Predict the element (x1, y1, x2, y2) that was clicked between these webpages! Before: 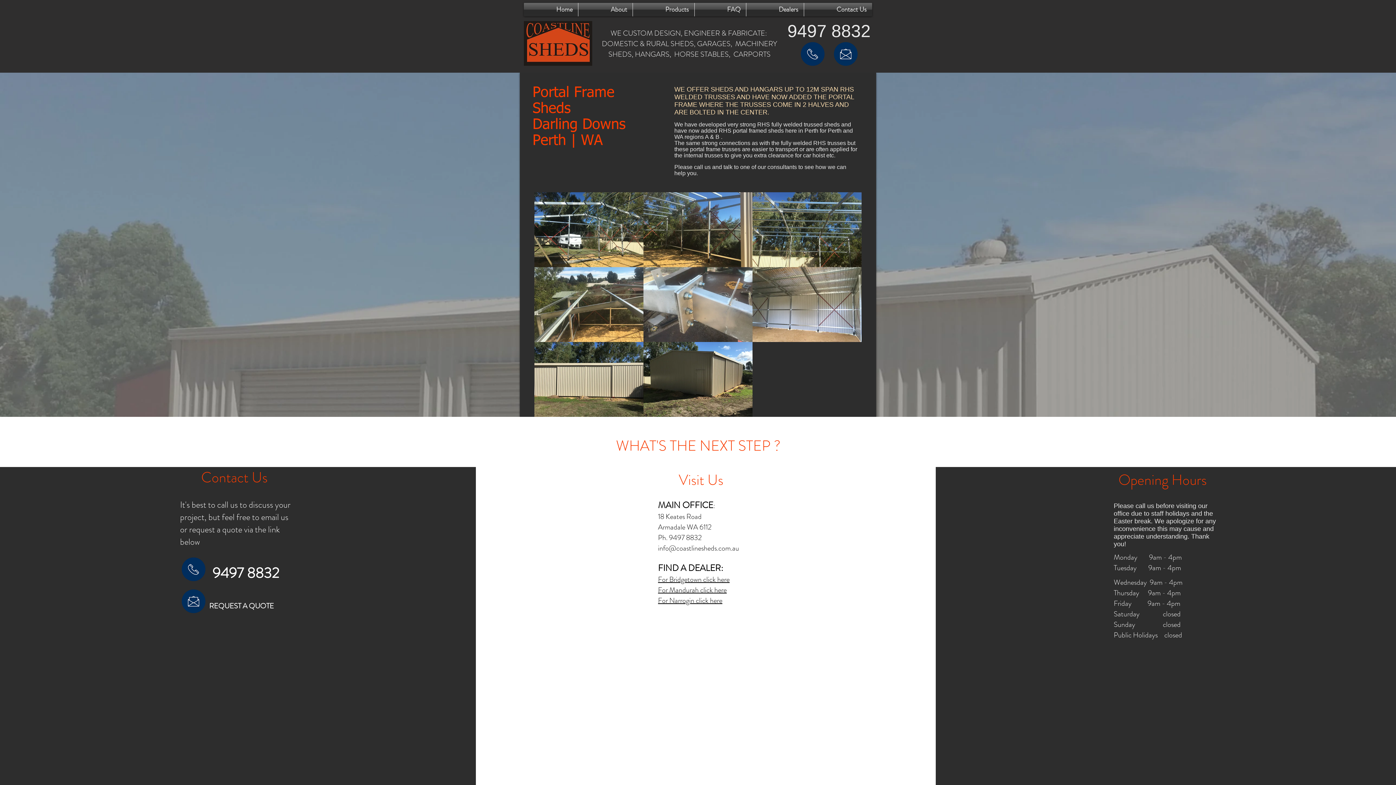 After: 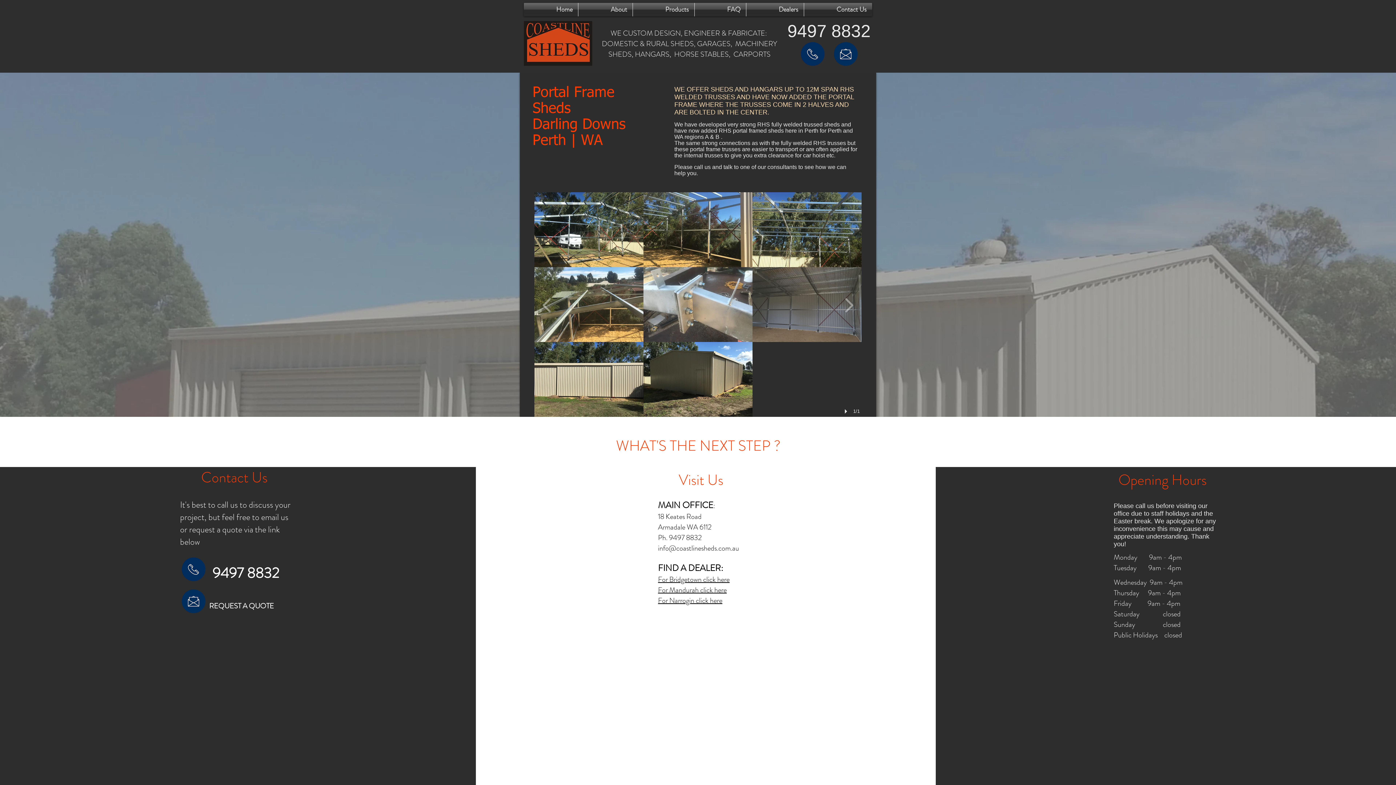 Action: label: Portal Framed shed Darling Downs progress 4.JPG bbox: (752, 267, 861, 342)